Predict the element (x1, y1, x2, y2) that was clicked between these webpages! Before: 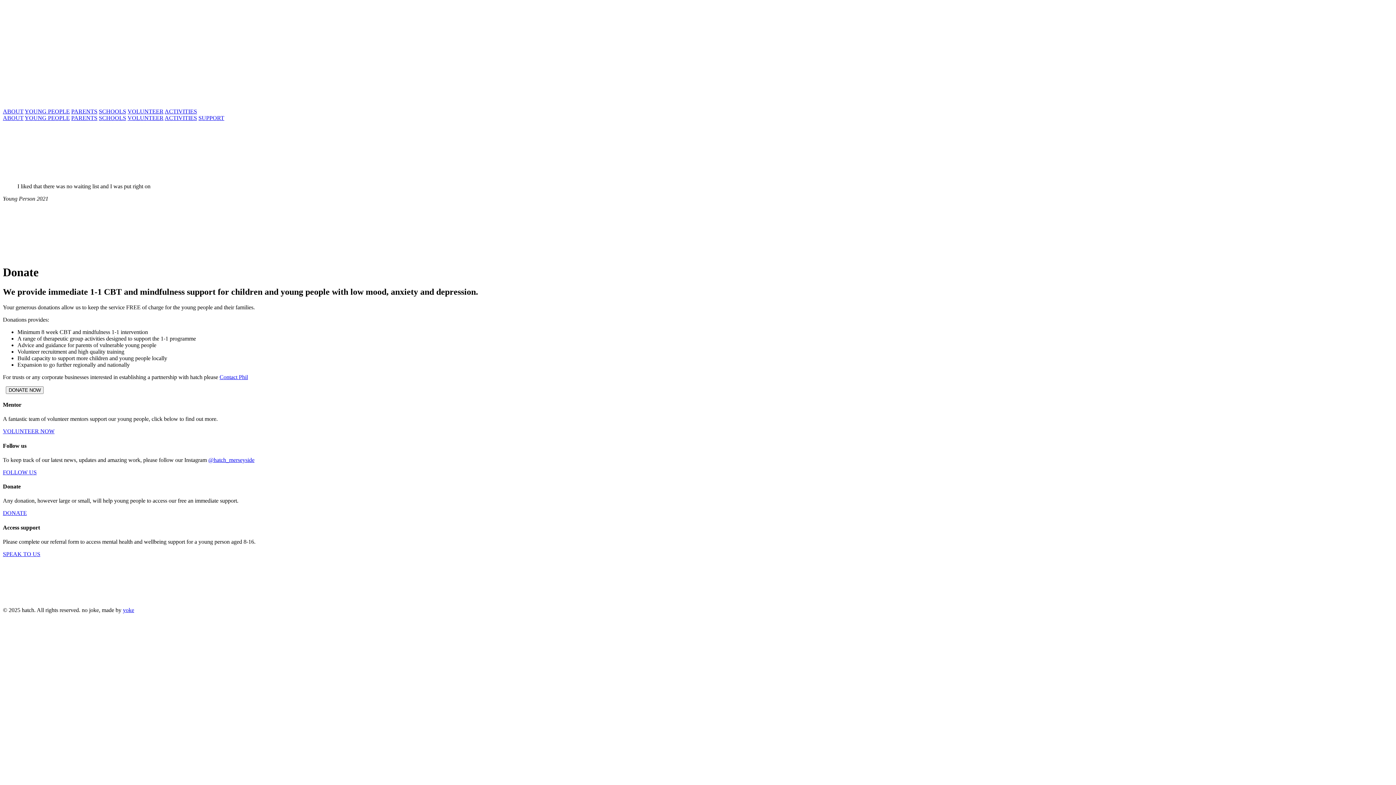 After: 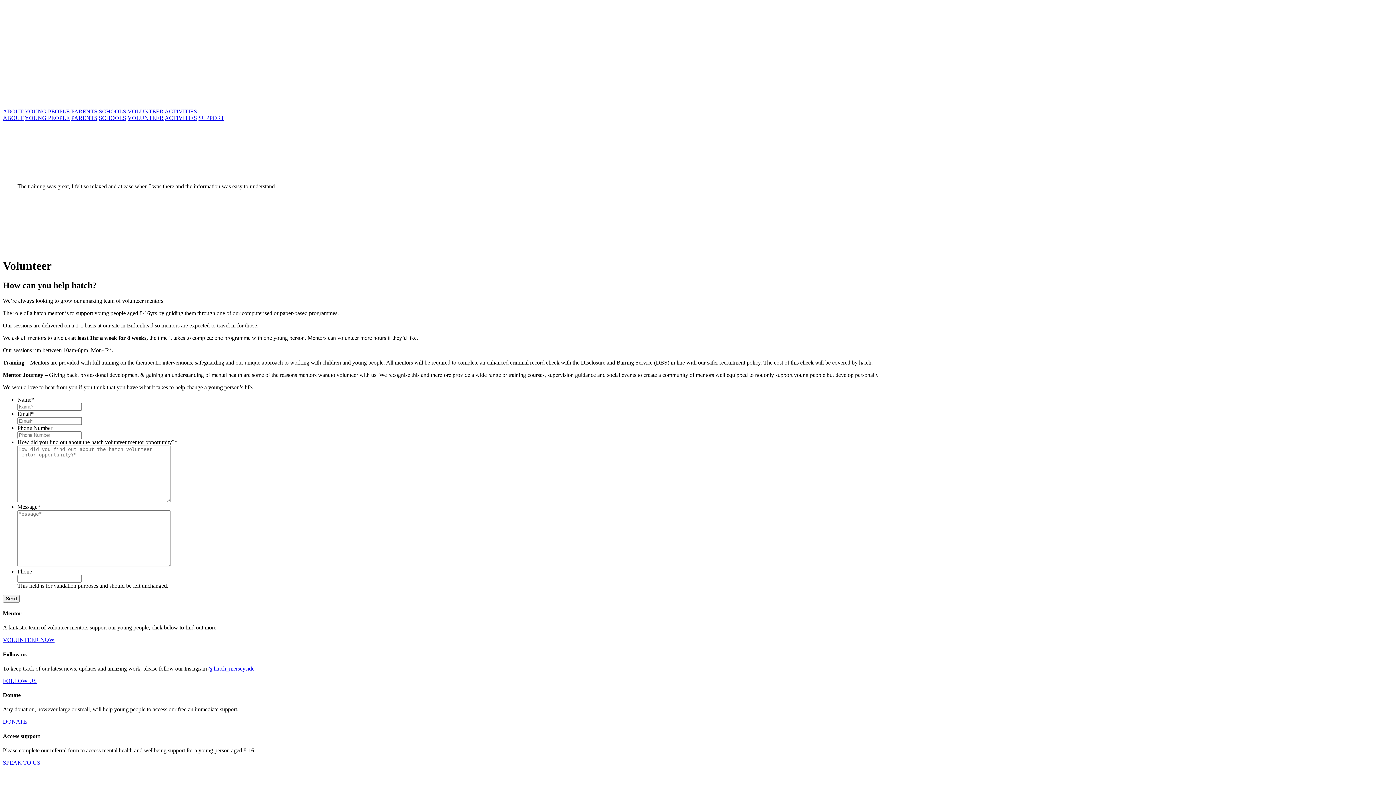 Action: bbox: (2, 428, 54, 434) label: VOLUNTEER NOW